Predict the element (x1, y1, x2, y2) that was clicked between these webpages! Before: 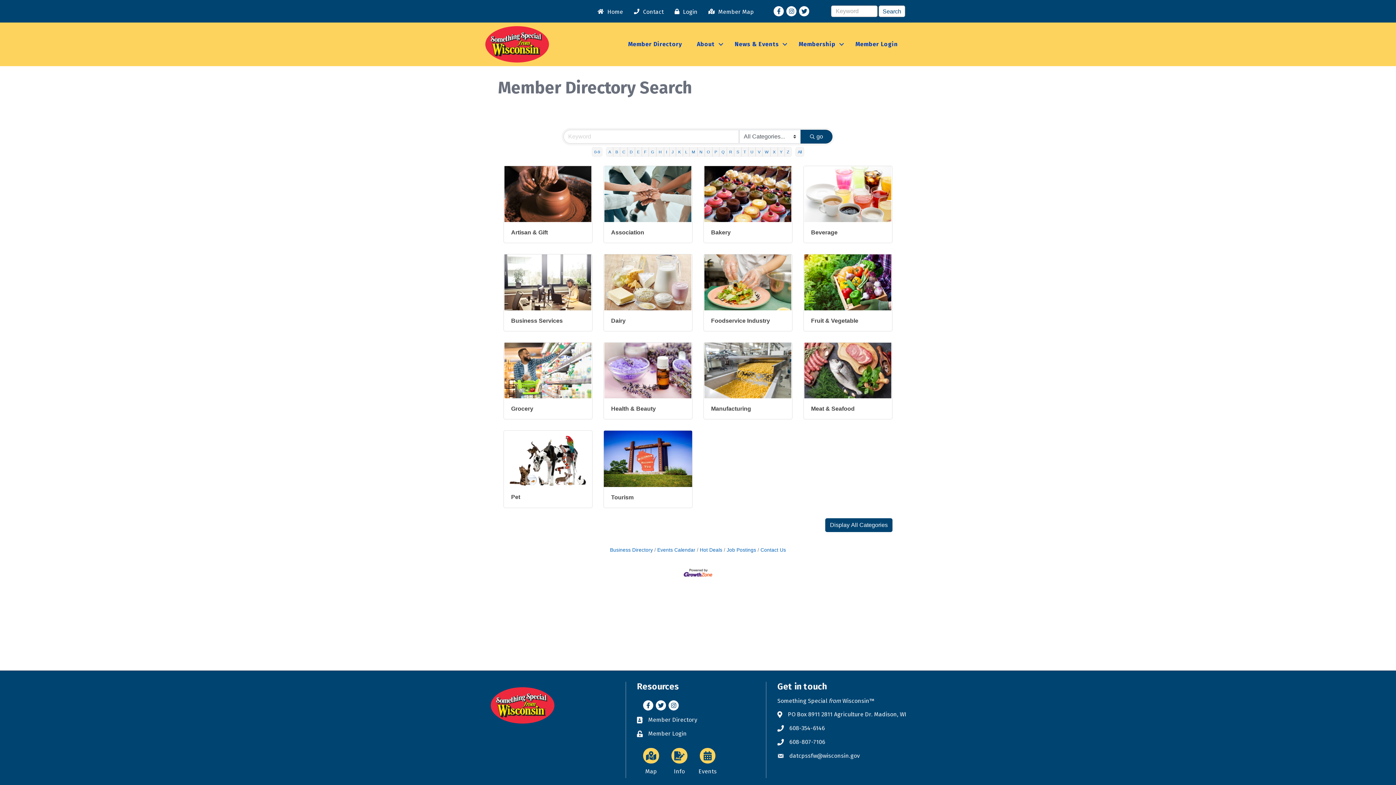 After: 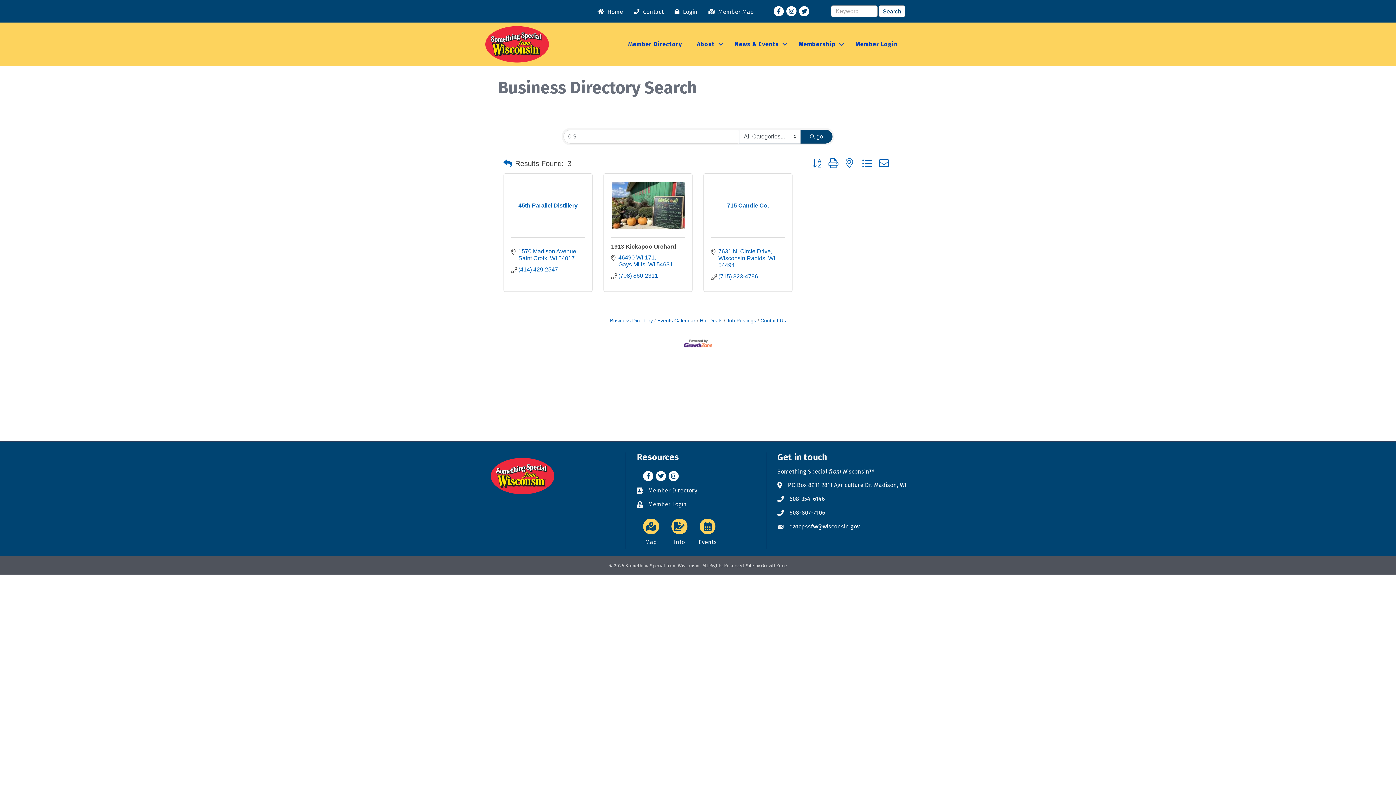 Action: bbox: (591, 147, 602, 156) label: 0-9